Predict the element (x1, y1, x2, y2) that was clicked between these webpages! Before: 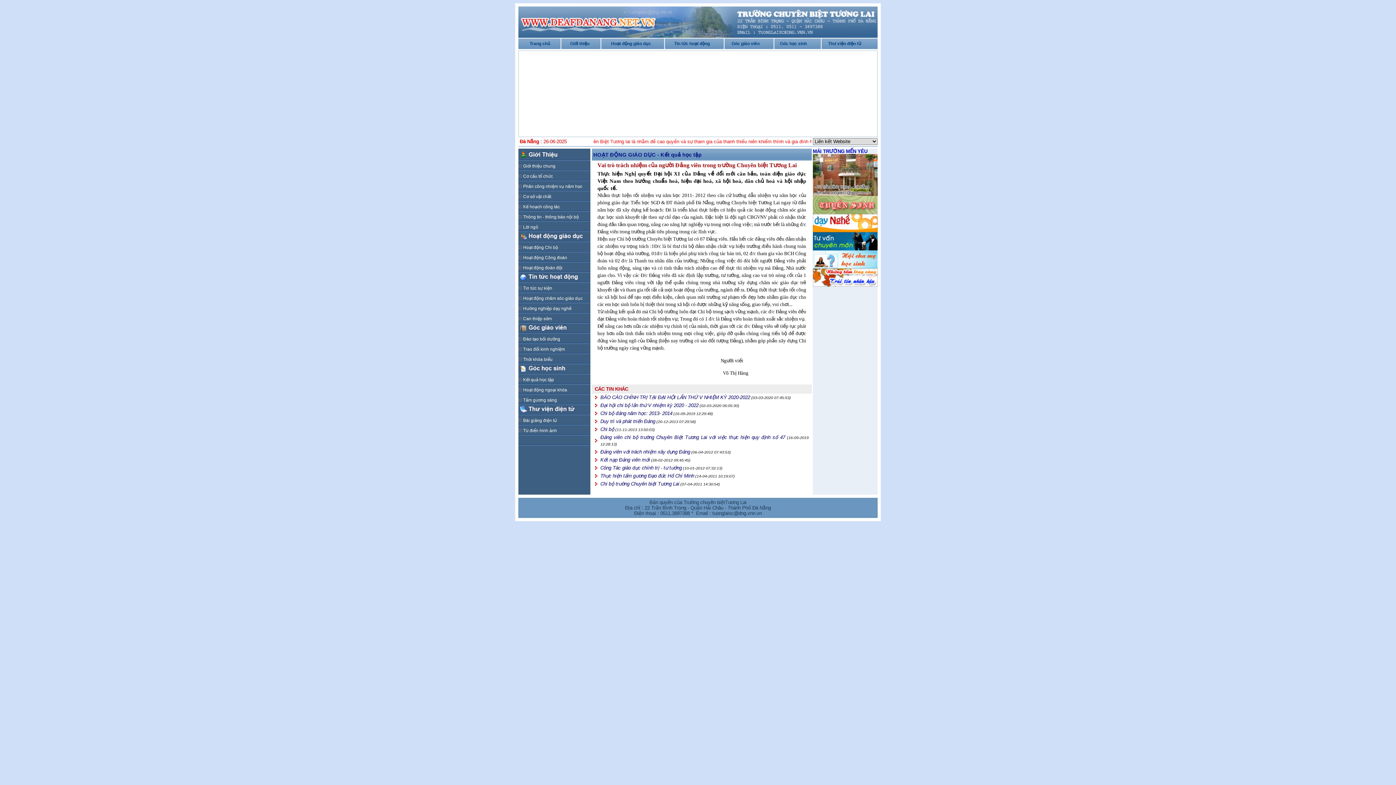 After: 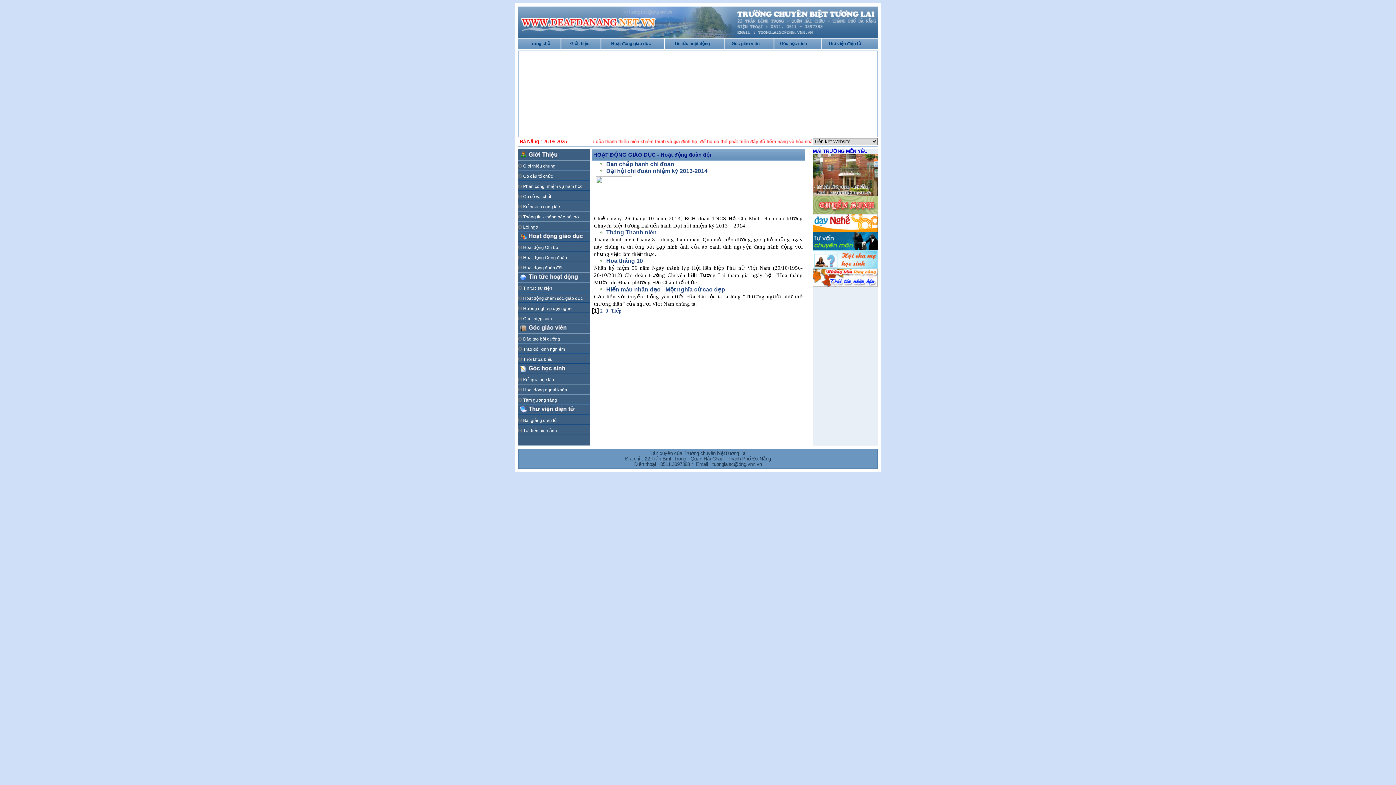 Action: bbox: (523, 265, 562, 270) label: Hoạt động đoàn đội